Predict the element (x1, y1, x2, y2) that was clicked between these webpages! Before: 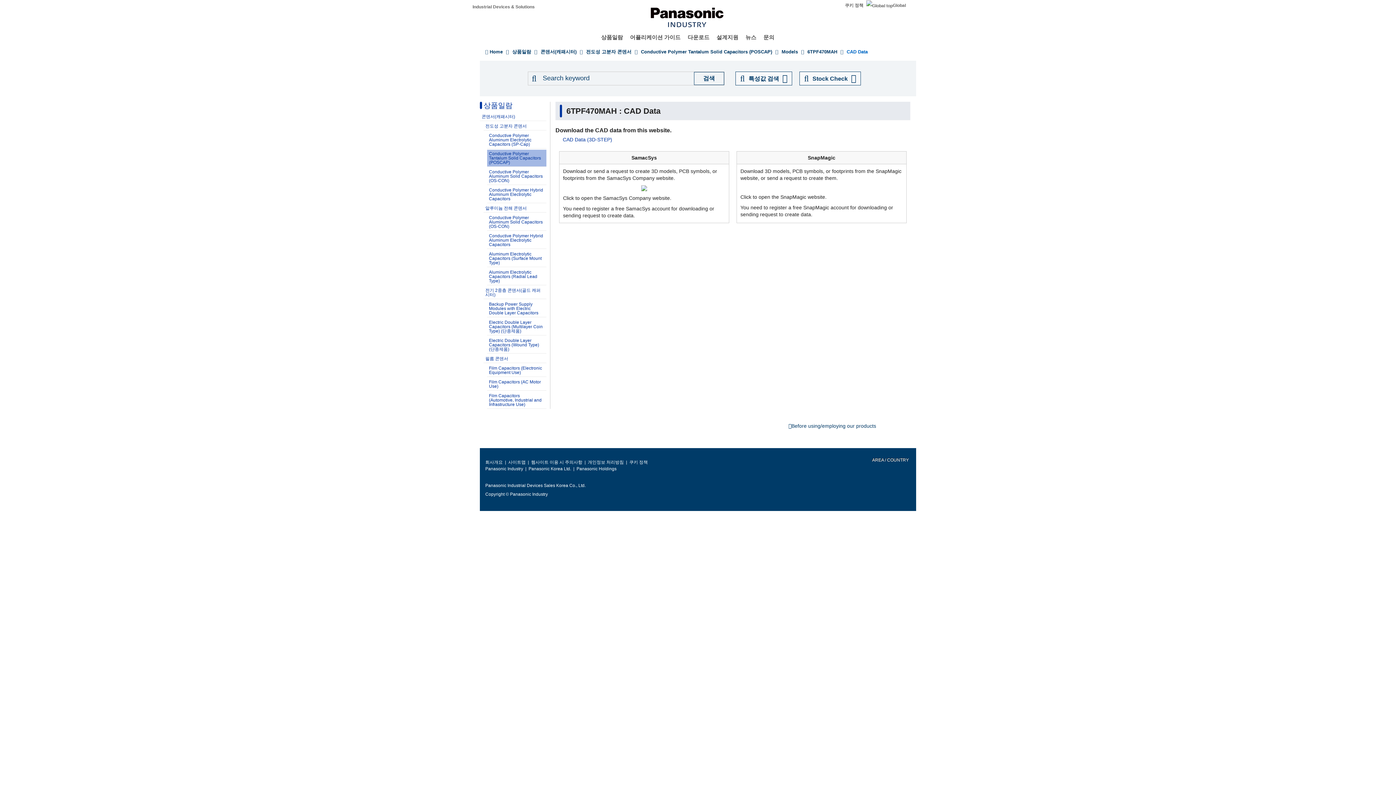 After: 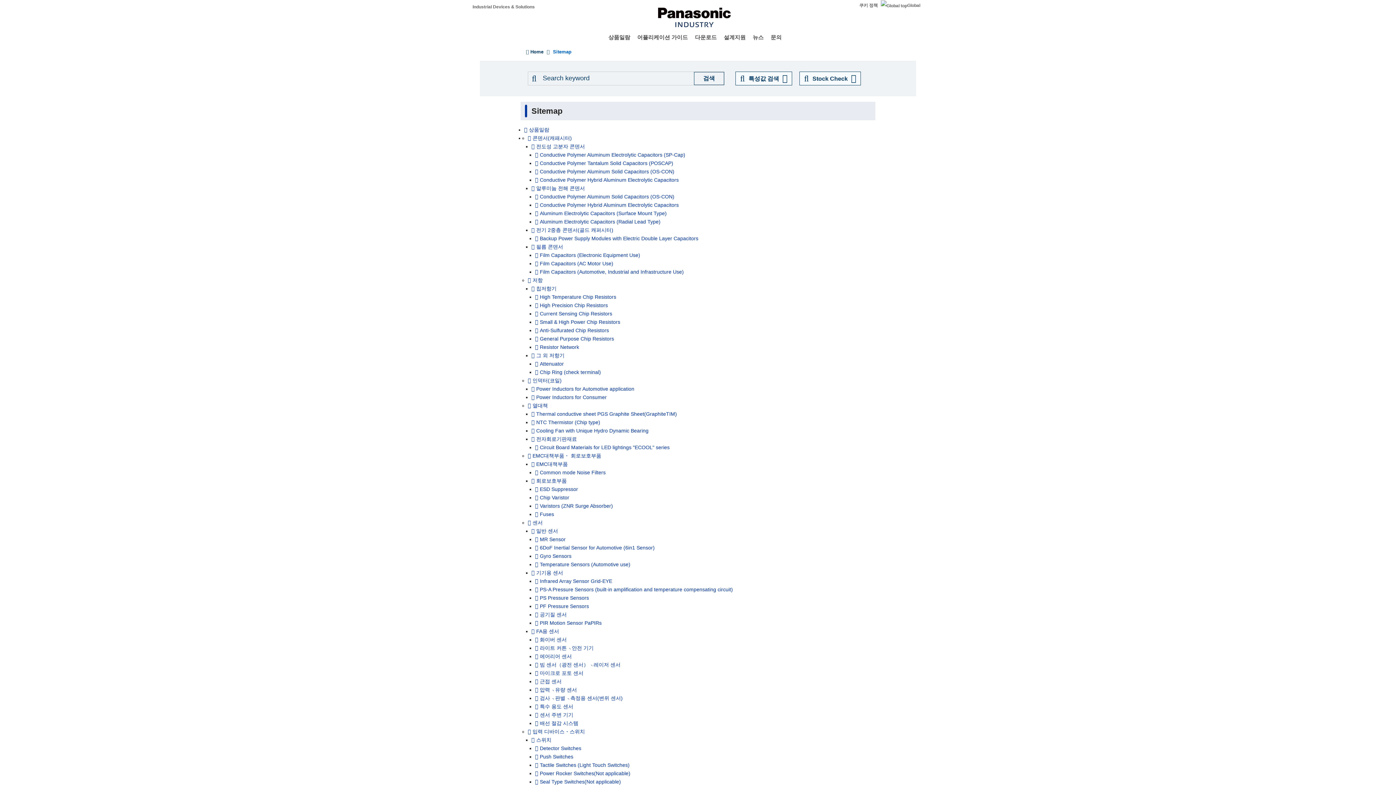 Action: bbox: (508, 460, 525, 465) label: 사이트맵